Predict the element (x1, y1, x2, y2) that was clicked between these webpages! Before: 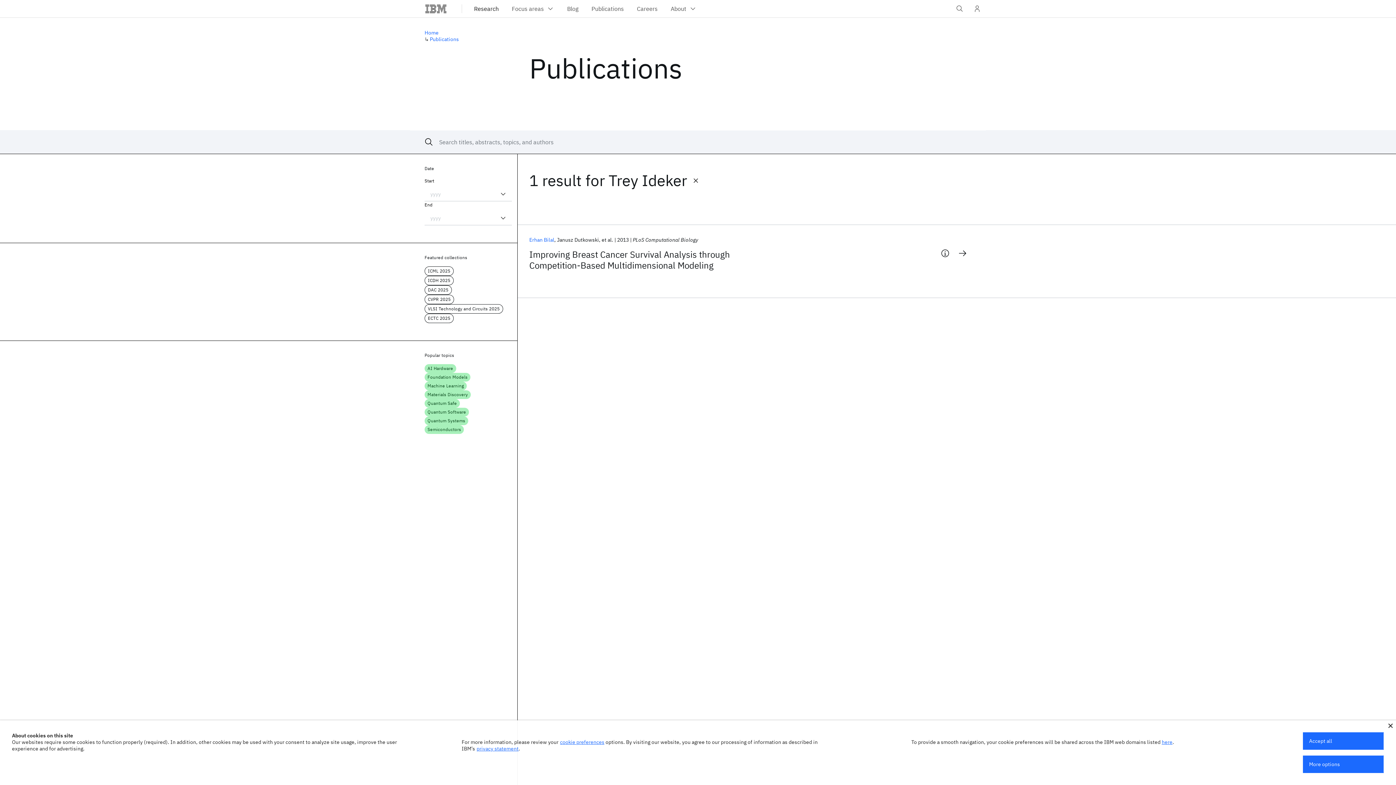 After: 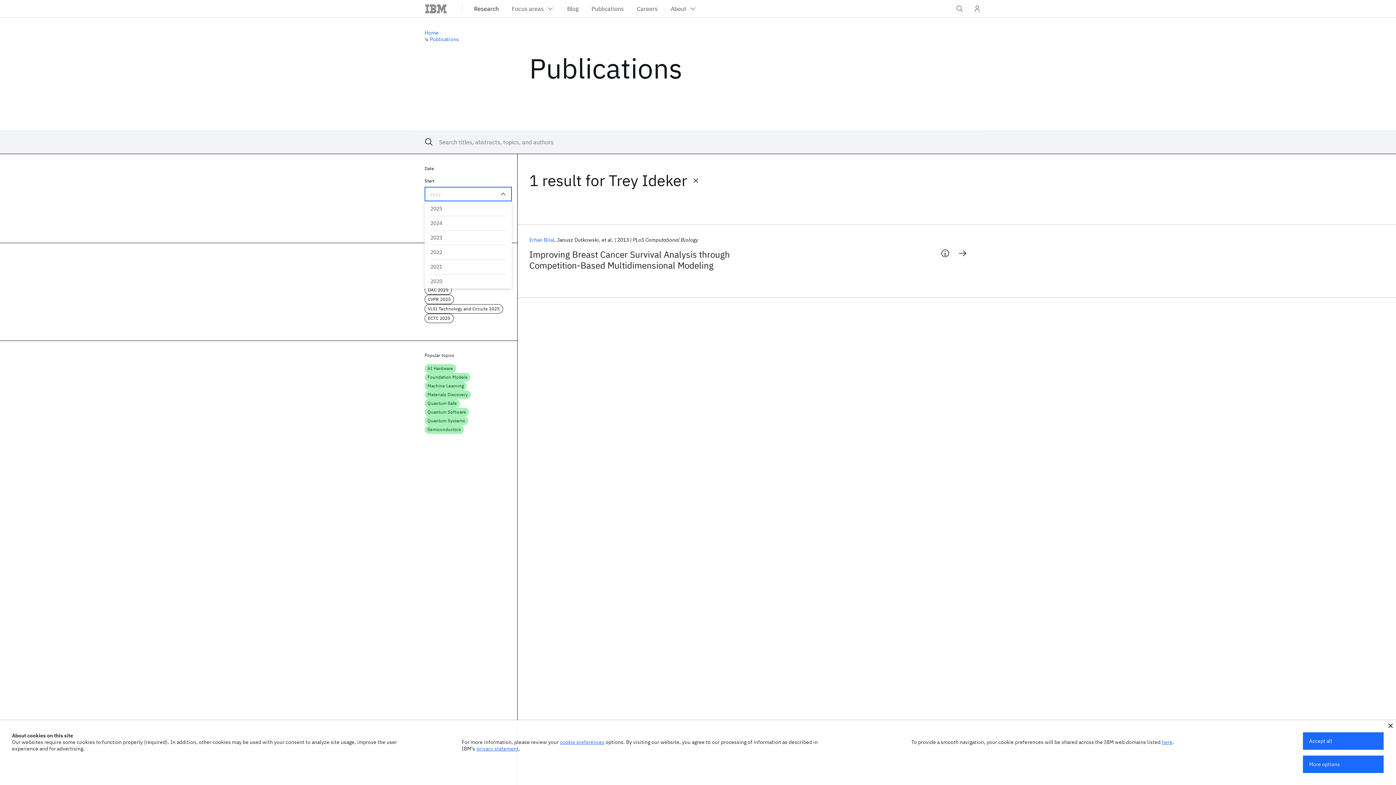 Action: bbox: (498, 189, 507, 198) label: Open